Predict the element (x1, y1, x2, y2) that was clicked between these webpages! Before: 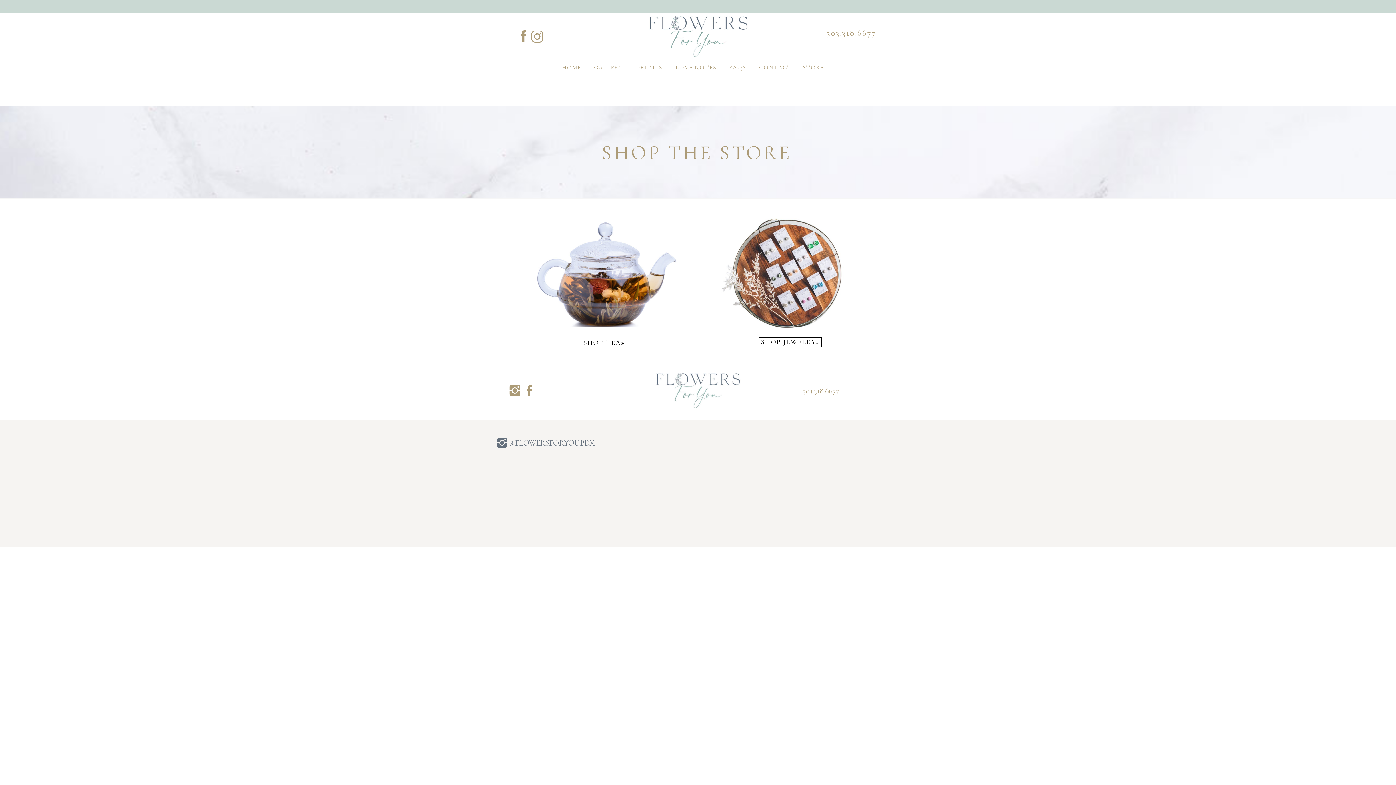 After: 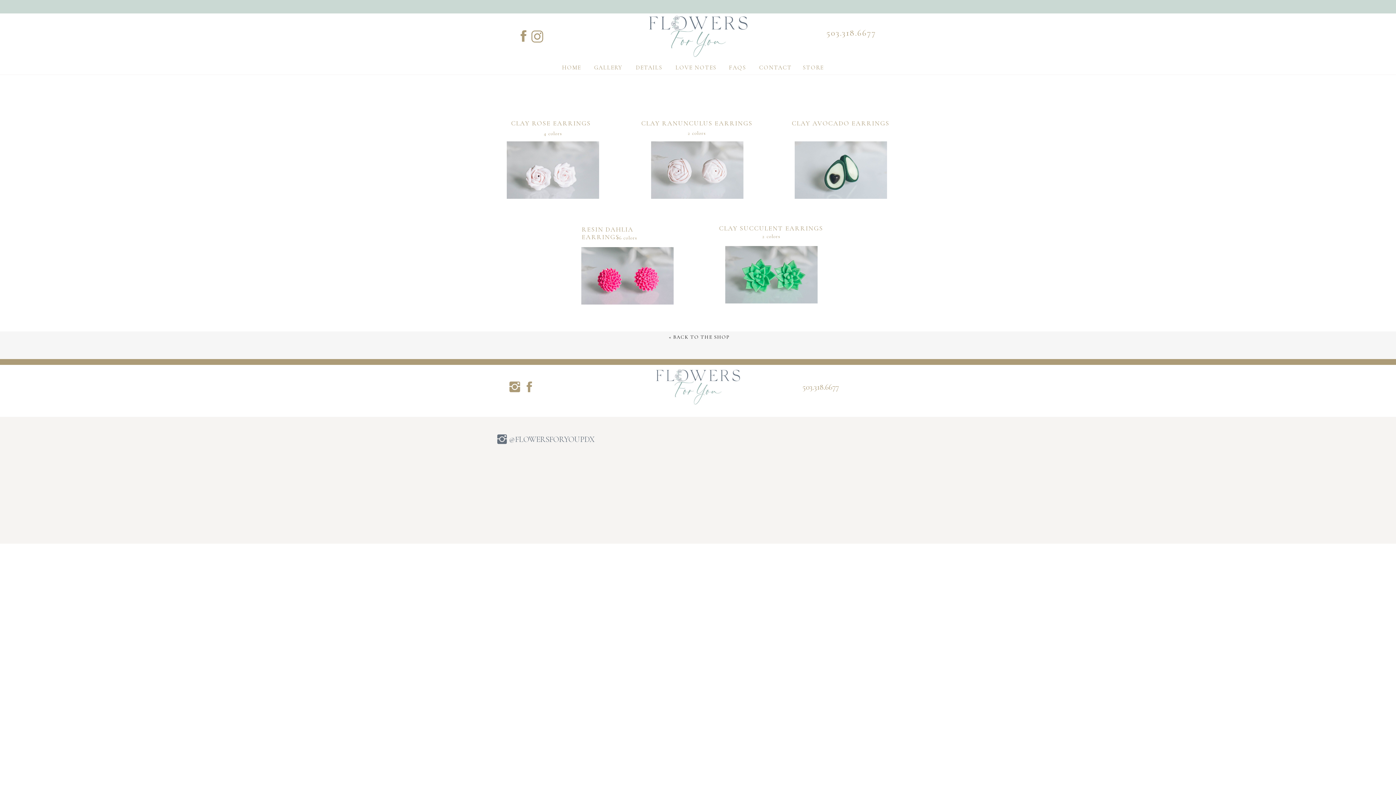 Action: bbox: (708, 217, 872, 329)